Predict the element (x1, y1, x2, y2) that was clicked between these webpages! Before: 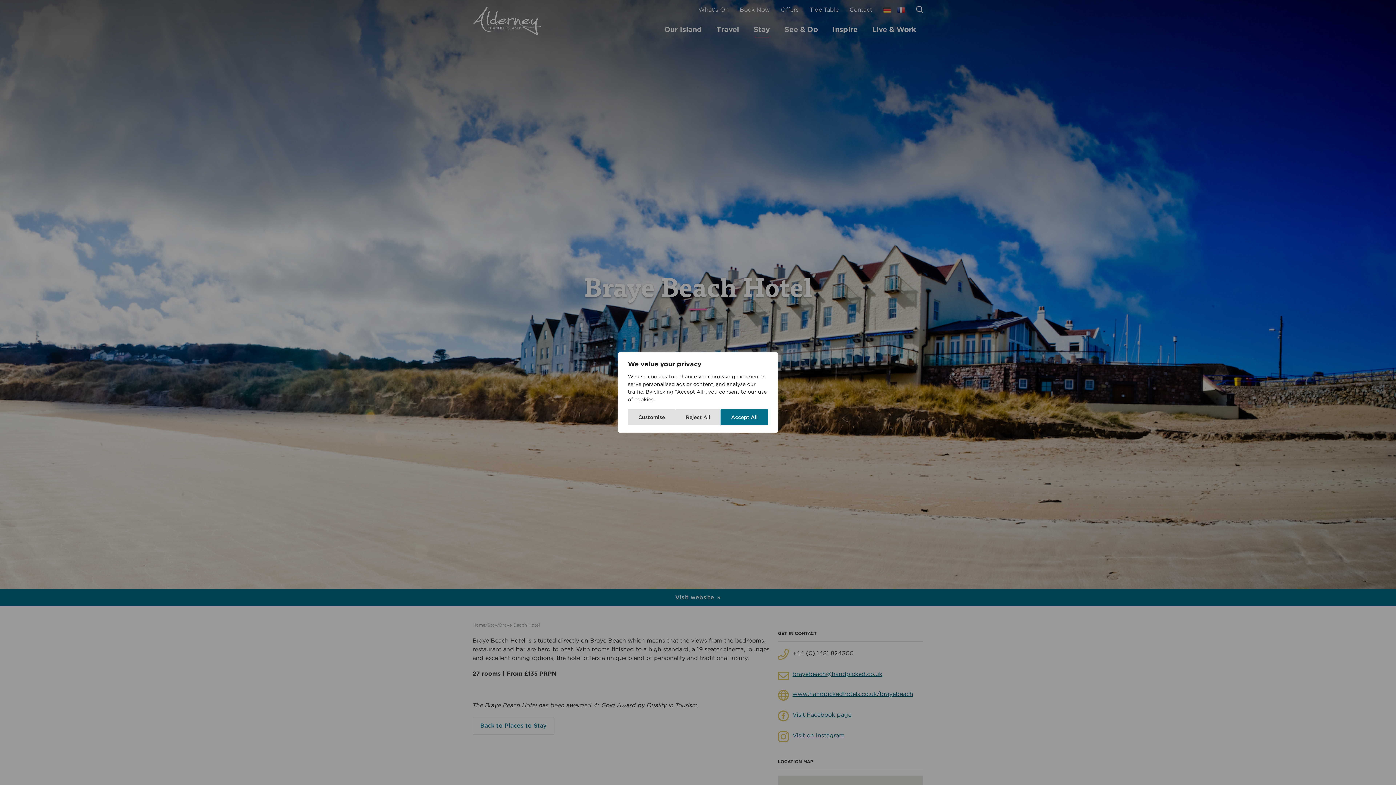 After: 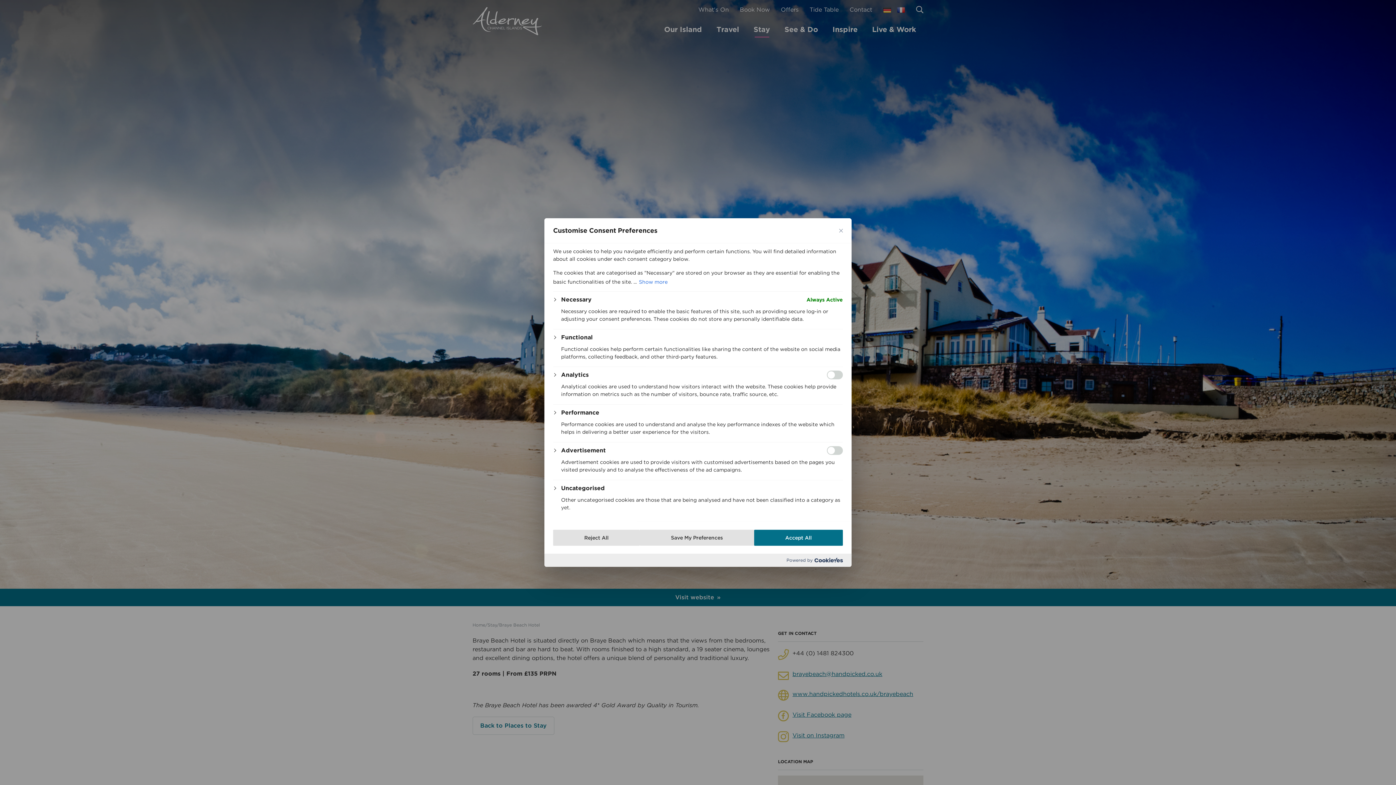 Action: label: Customise bbox: (628, 409, 675, 425)